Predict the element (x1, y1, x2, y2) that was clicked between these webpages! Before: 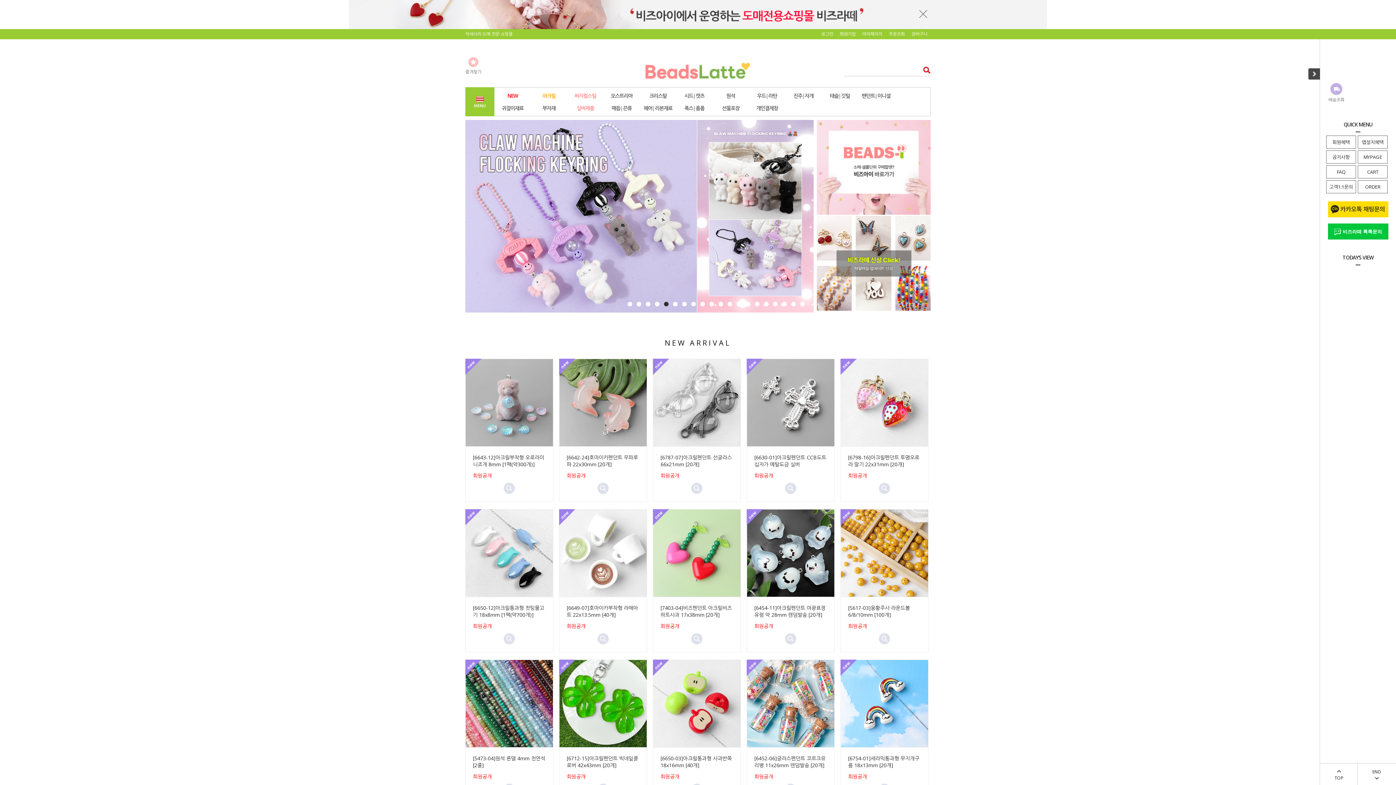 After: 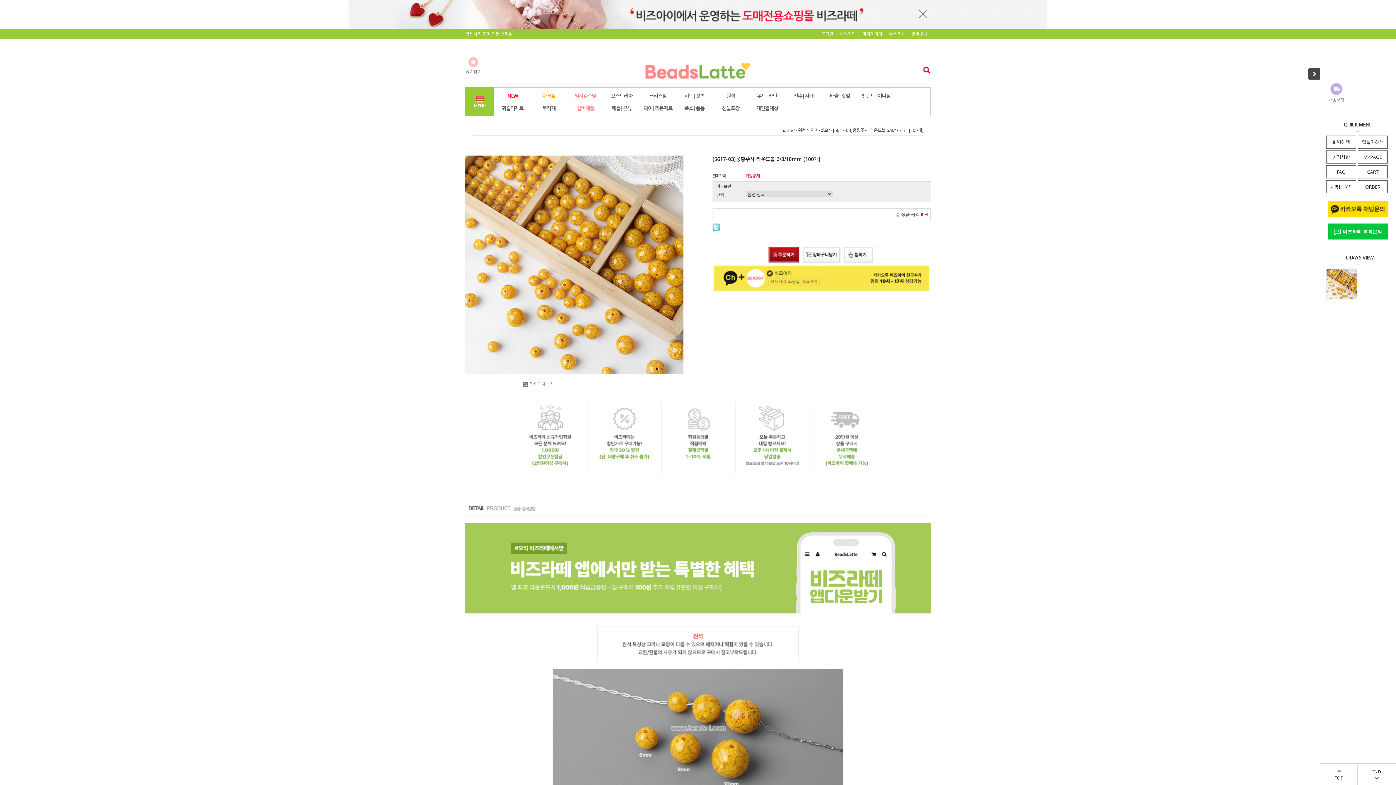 Action: label: [5617-03]웅황주사 라운드볼 6/8/10mm [100개] bbox: (848, 604, 910, 618)